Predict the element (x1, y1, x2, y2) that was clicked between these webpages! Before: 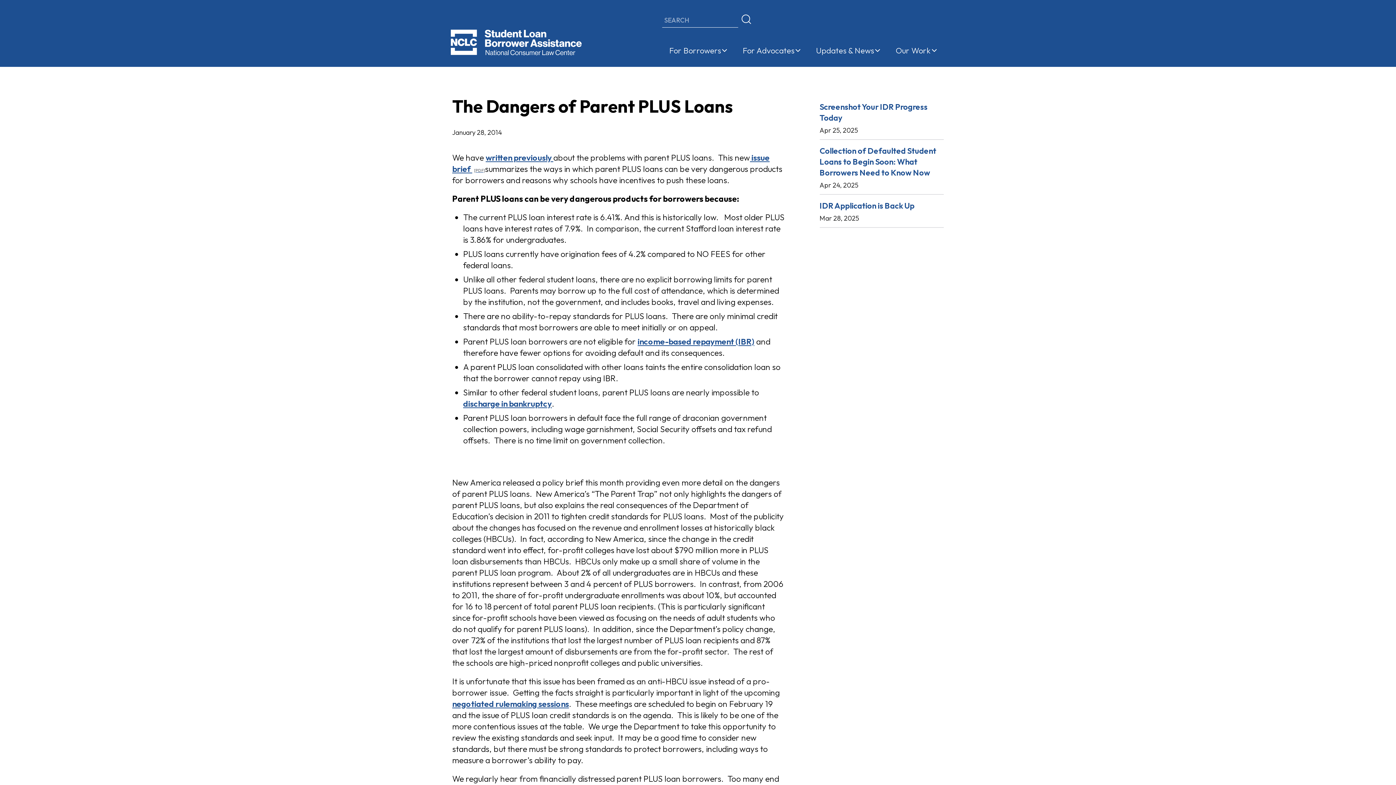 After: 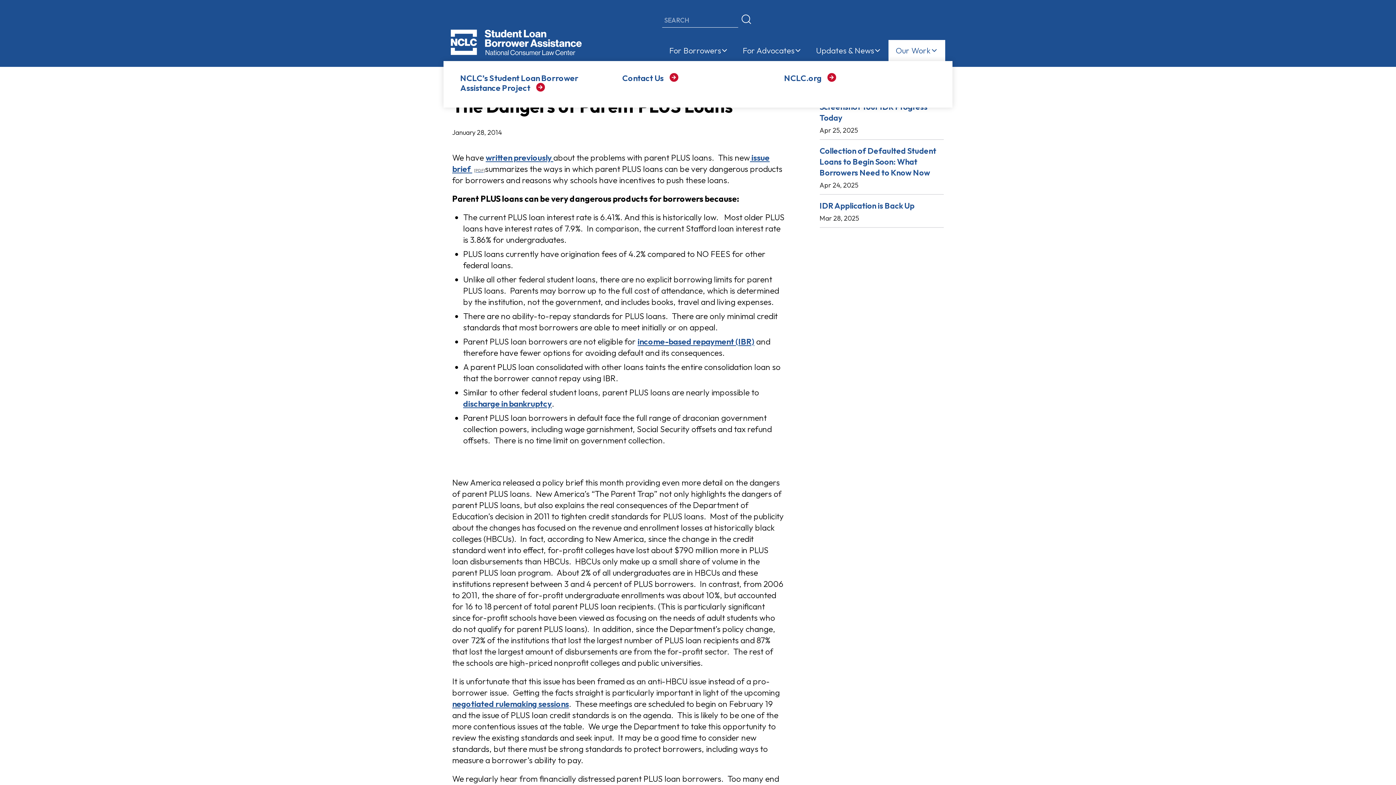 Action: label: Our Work bbox: (888, 40, 945, 61)